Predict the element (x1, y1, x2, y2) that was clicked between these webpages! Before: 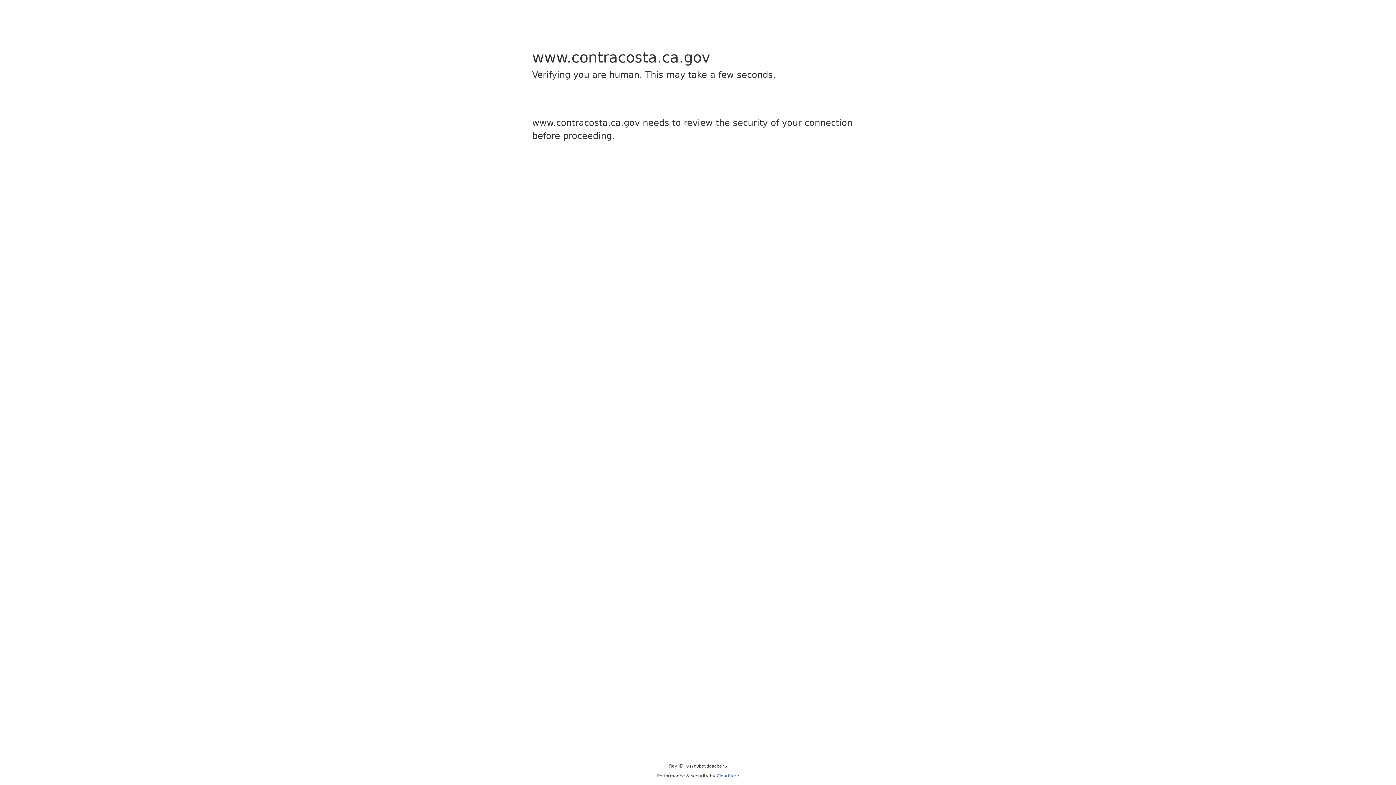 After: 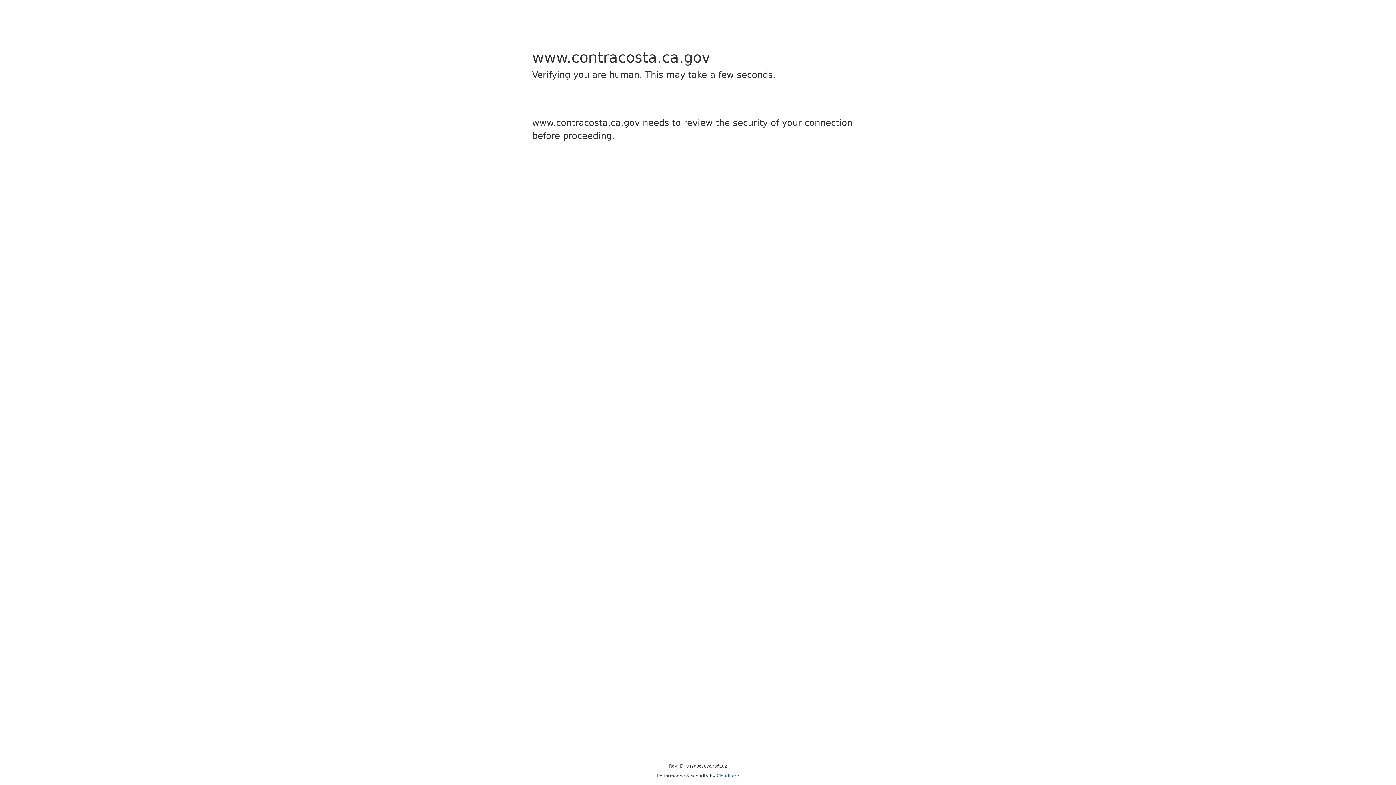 Action: label: Cloudflare bbox: (716, 773, 739, 778)